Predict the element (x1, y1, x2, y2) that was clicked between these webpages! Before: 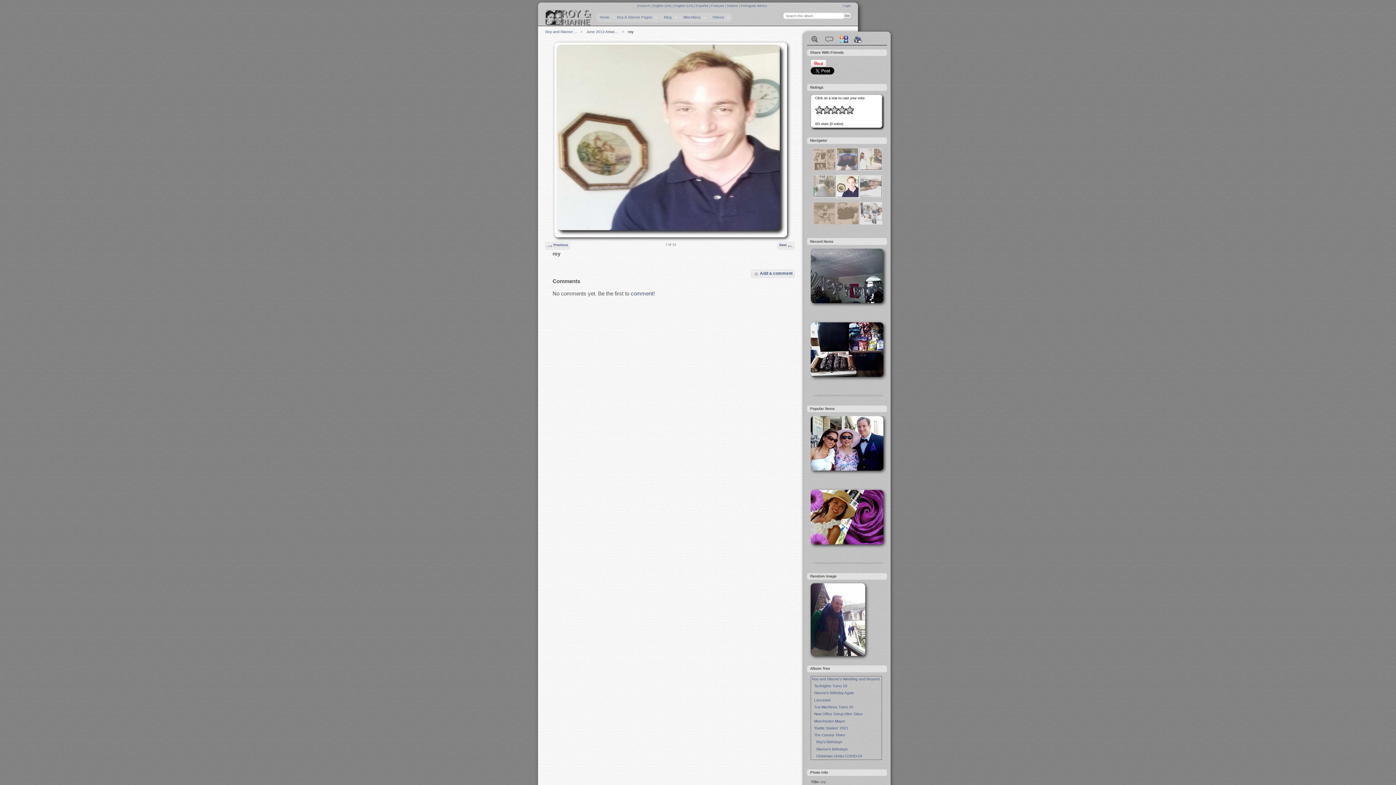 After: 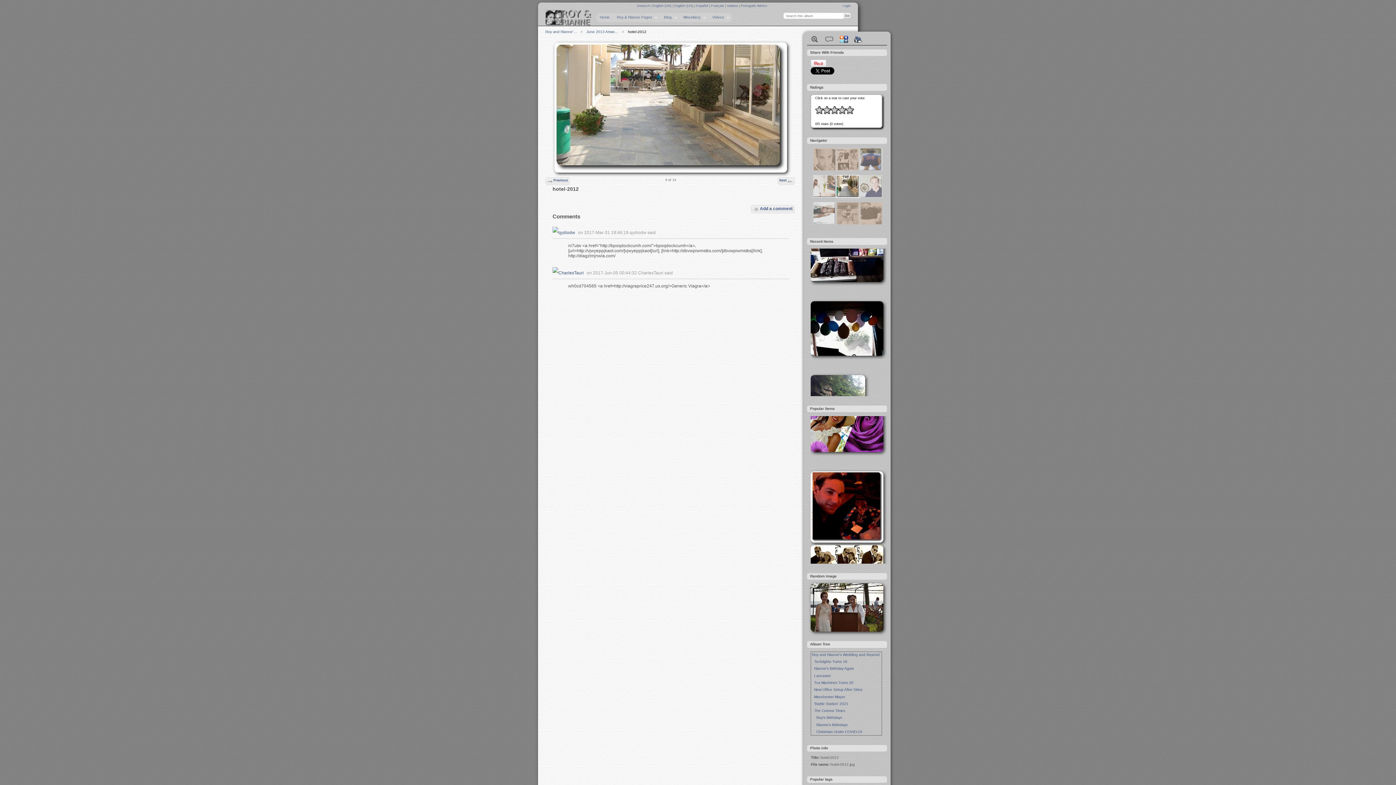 Action: bbox: (813, 194, 835, 198)